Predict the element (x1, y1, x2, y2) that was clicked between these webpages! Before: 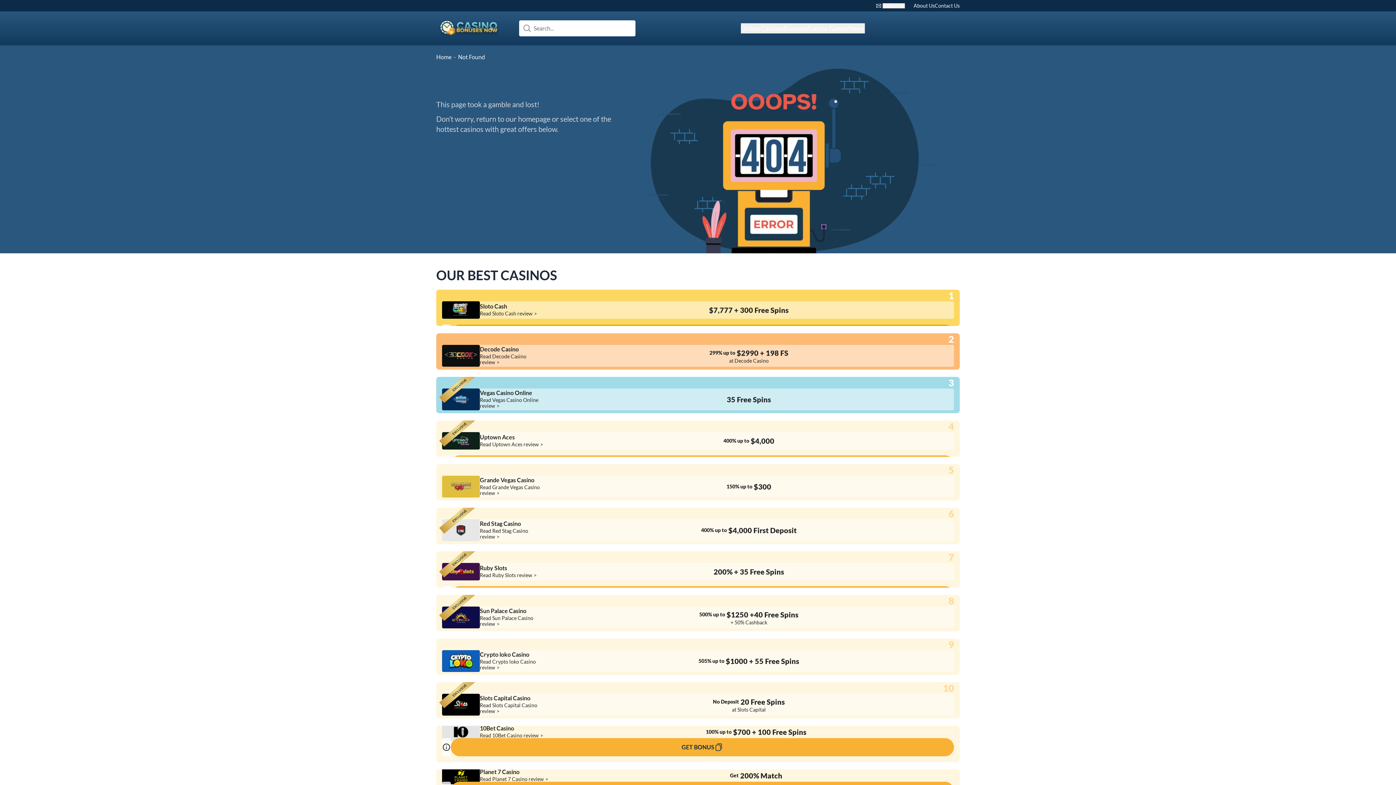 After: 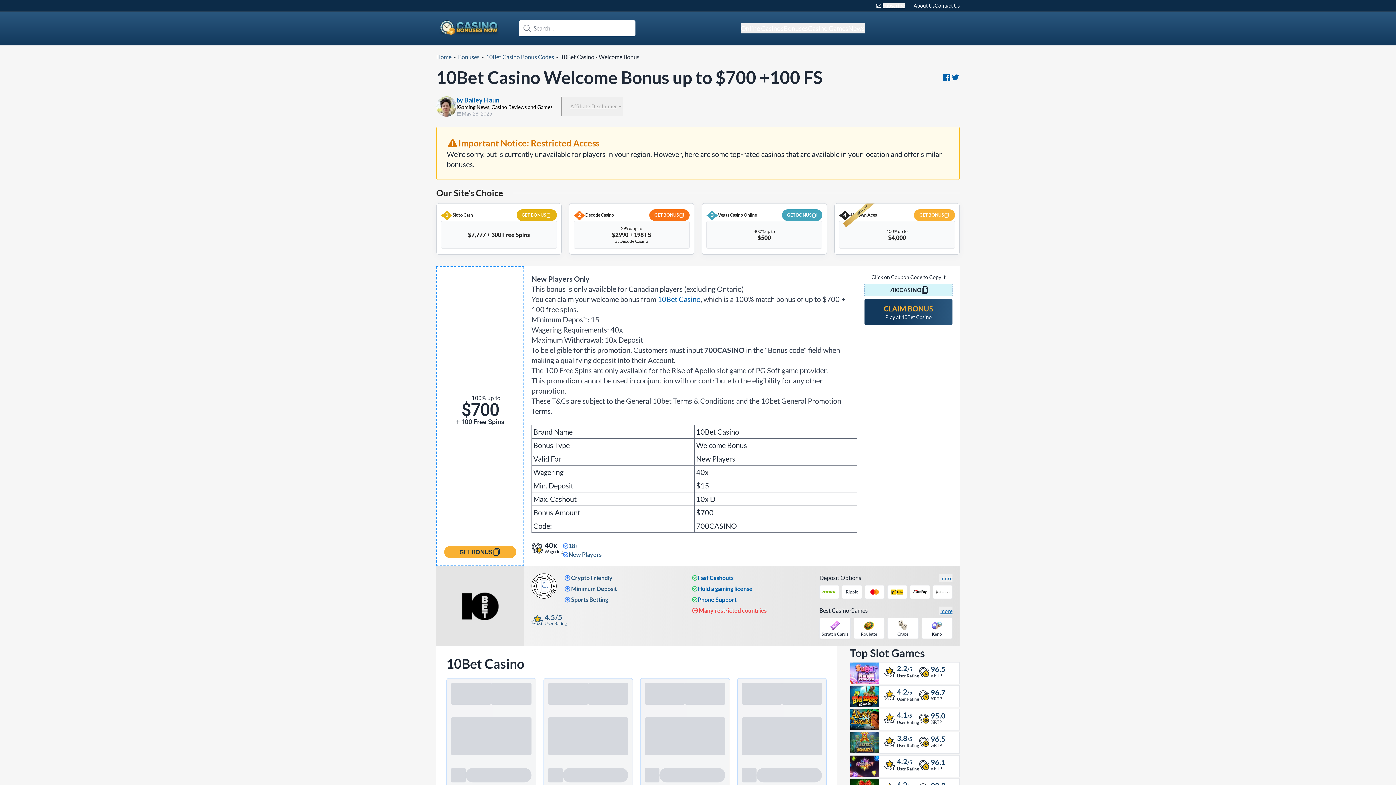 Action: bbox: (562, 727, 949, 737) label: 100% up to
$700
+ 100 Free Spins